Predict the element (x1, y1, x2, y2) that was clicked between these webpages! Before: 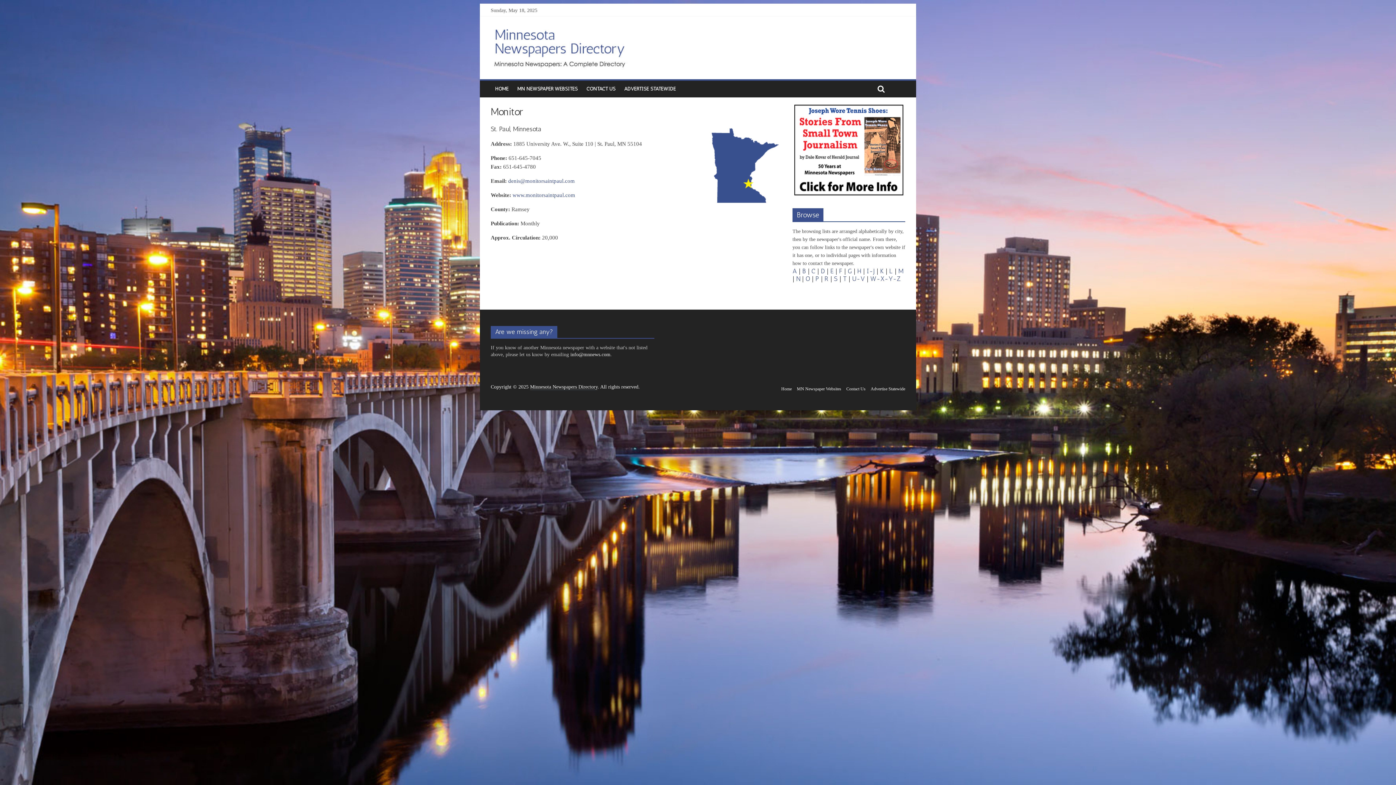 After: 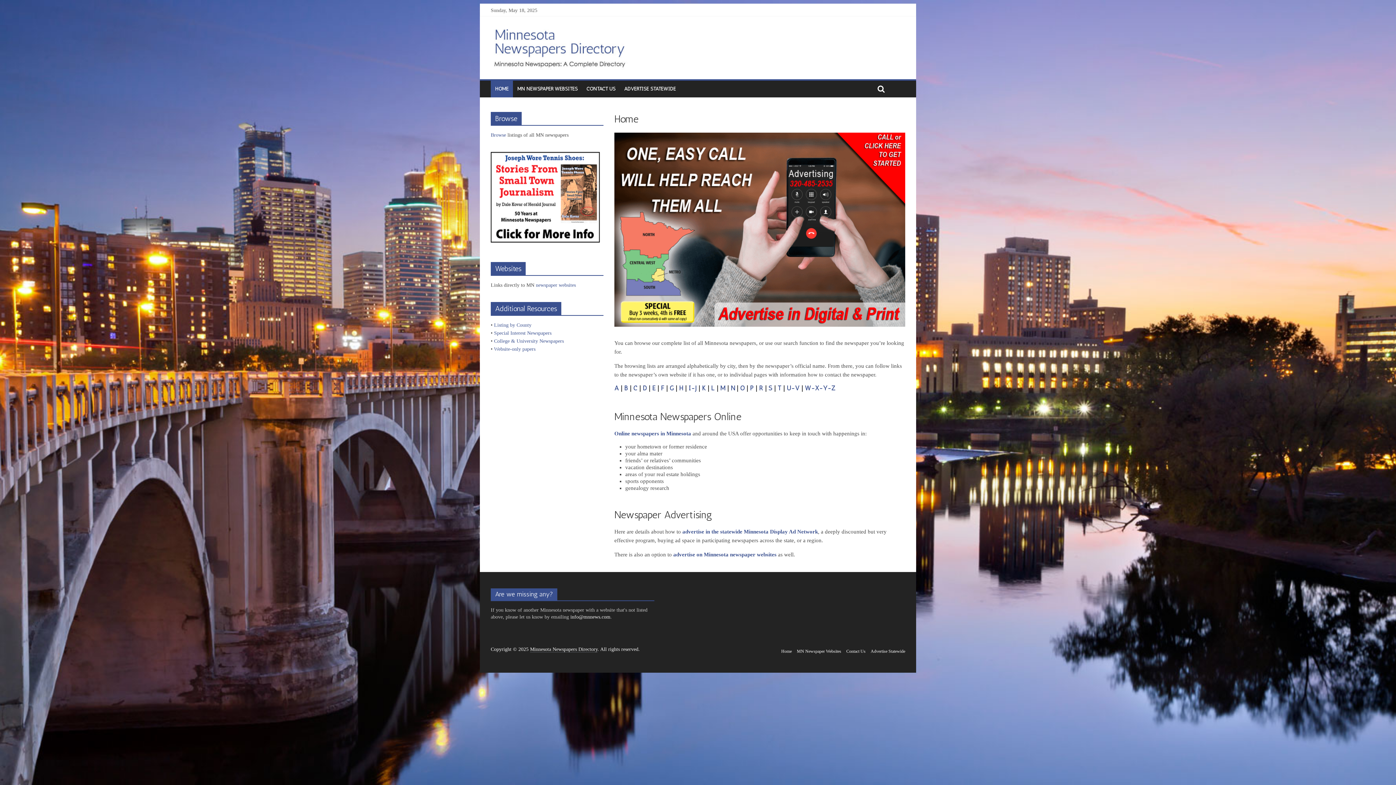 Action: bbox: (490, 80, 513, 97) label: HOME